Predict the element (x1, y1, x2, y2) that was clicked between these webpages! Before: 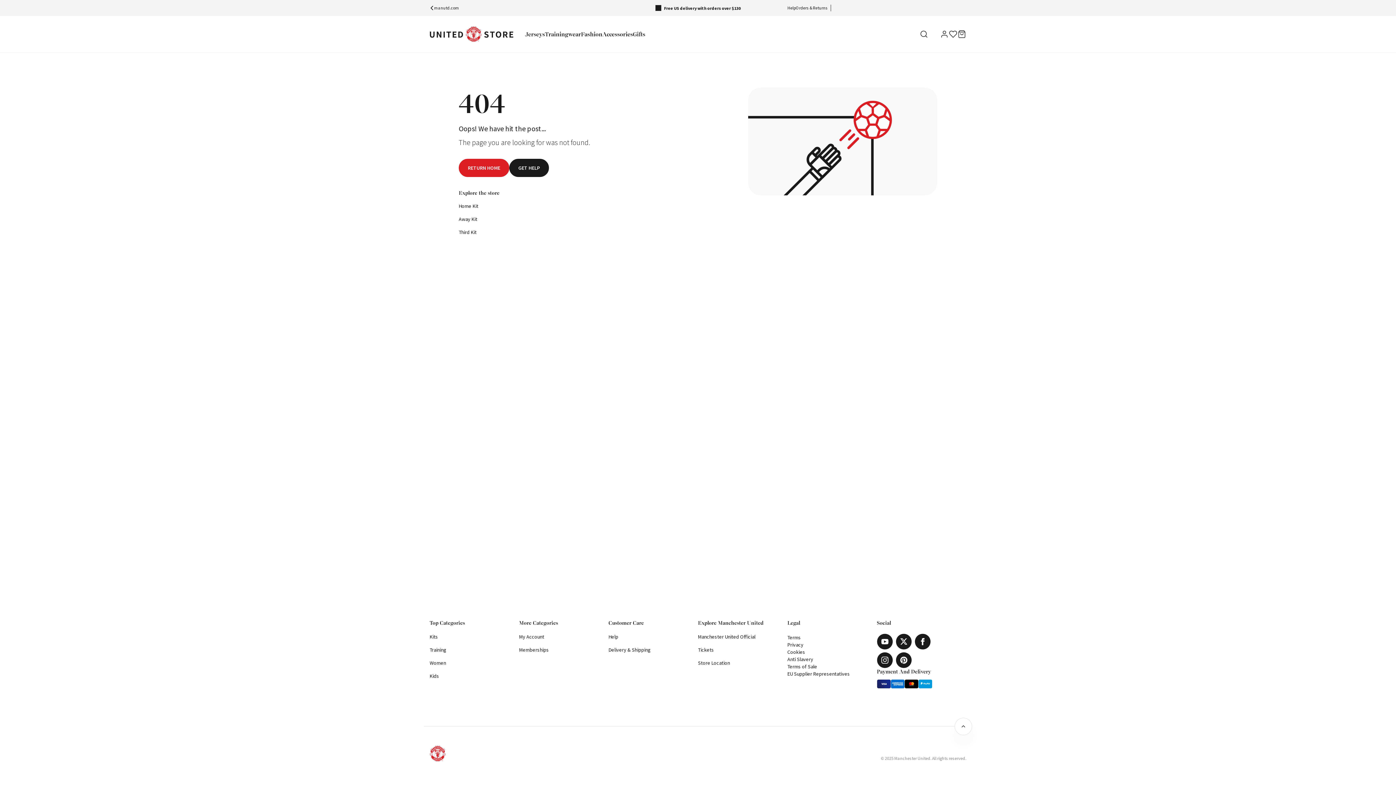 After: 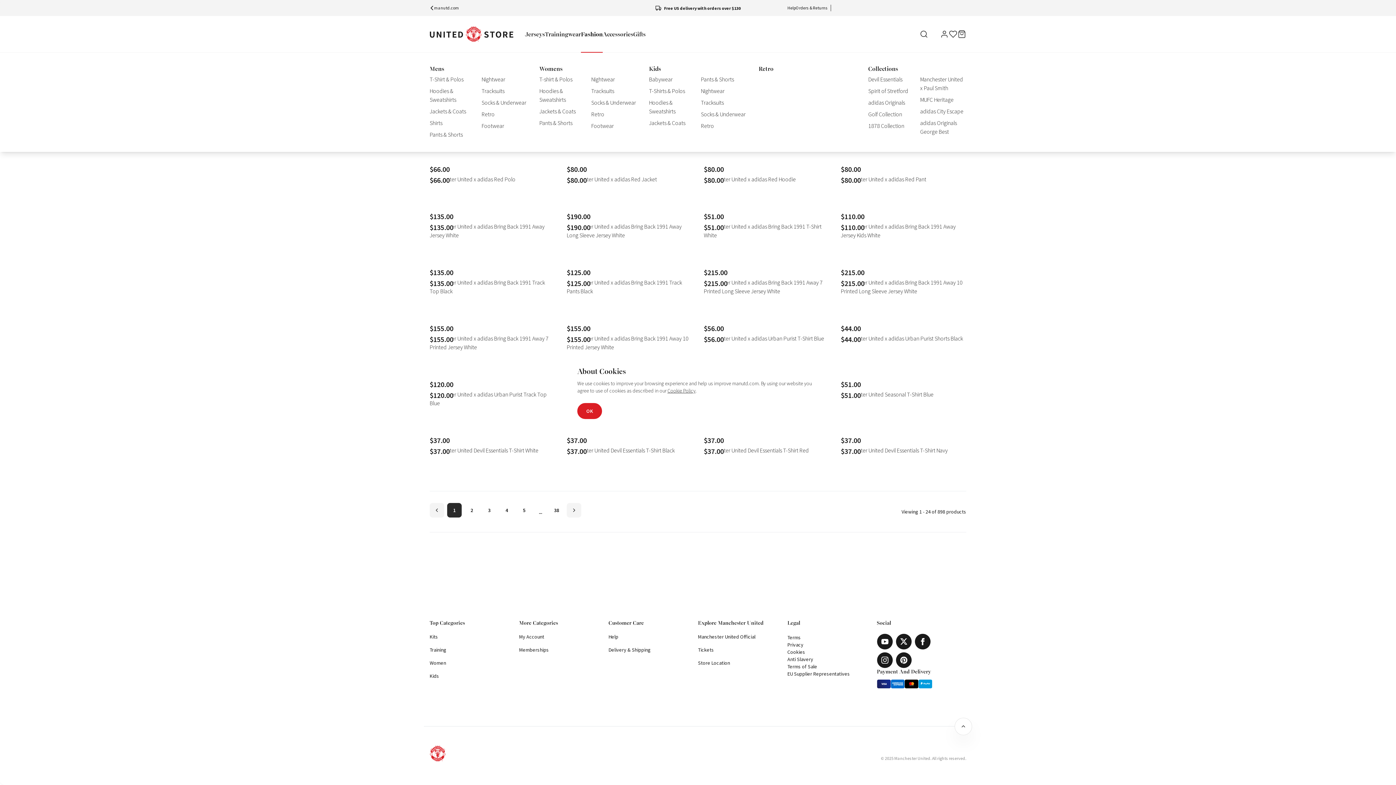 Action: bbox: (581, 17, 602, 52) label: Fashion